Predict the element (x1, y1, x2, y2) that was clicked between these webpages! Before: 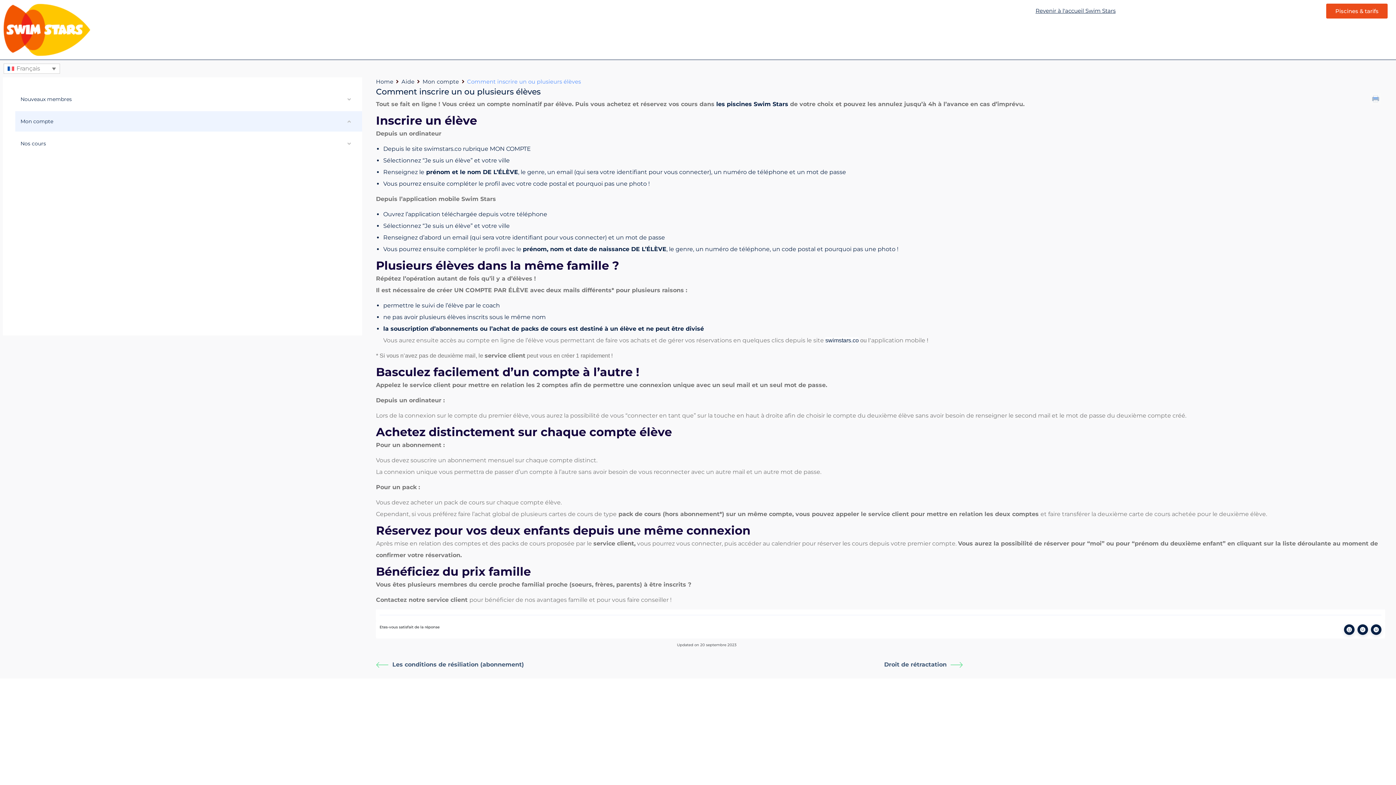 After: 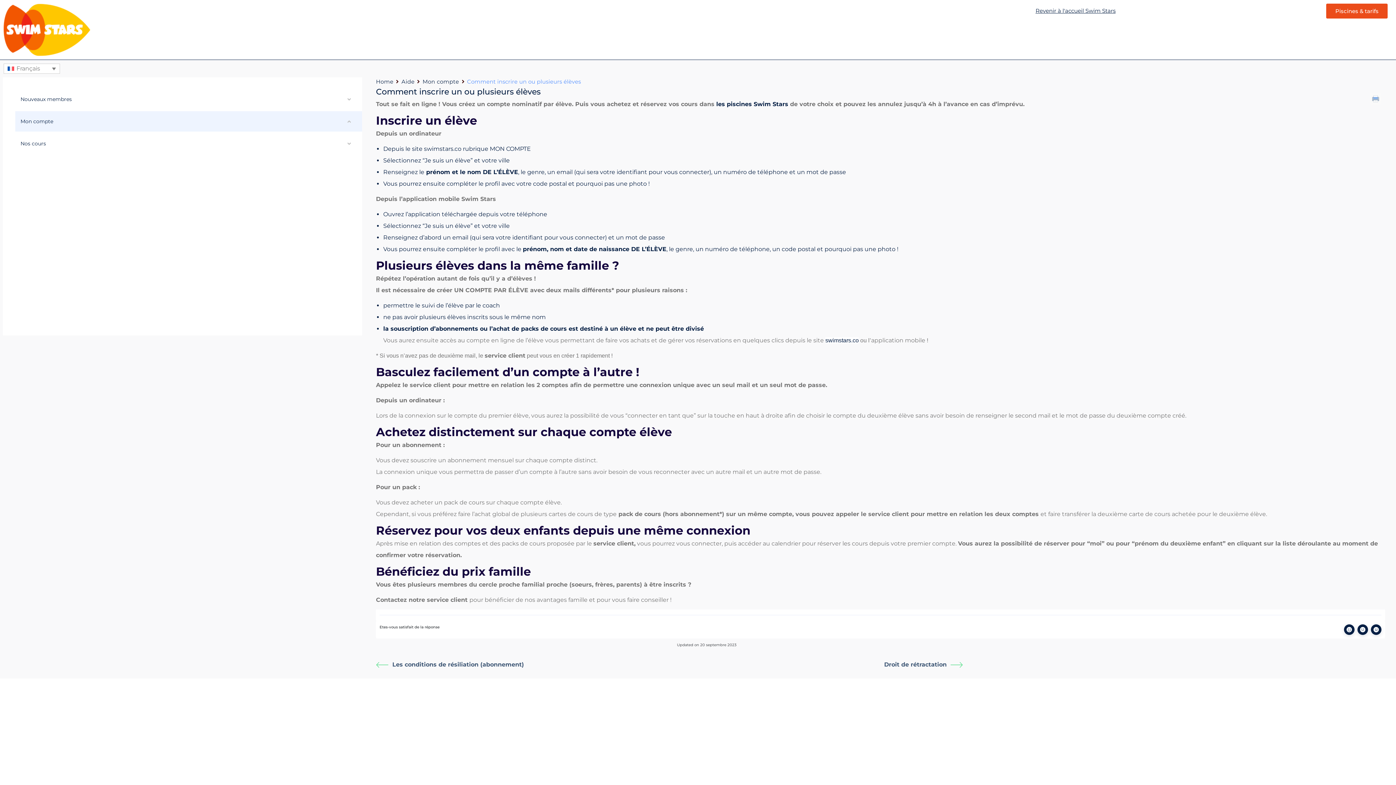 Action: bbox: (1357, 624, 1368, 635)